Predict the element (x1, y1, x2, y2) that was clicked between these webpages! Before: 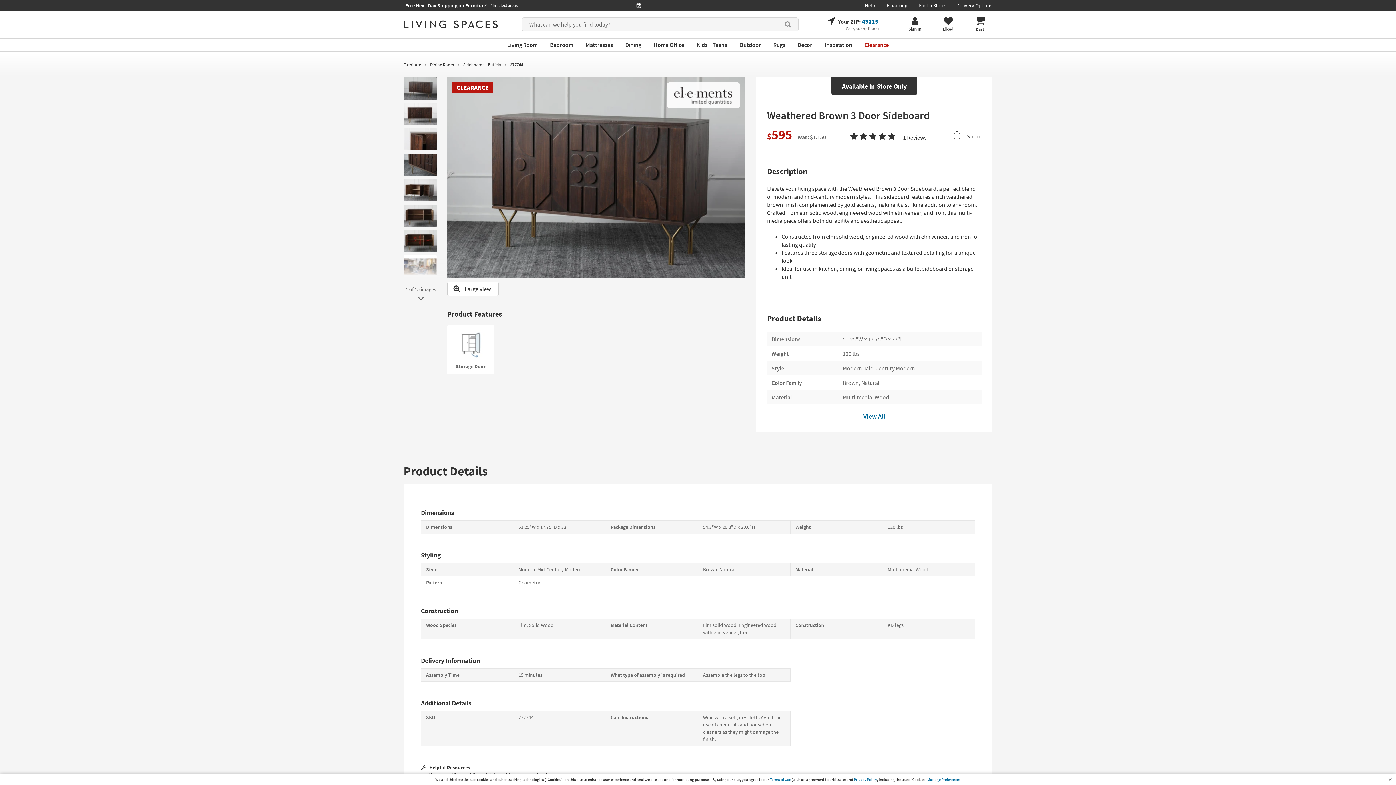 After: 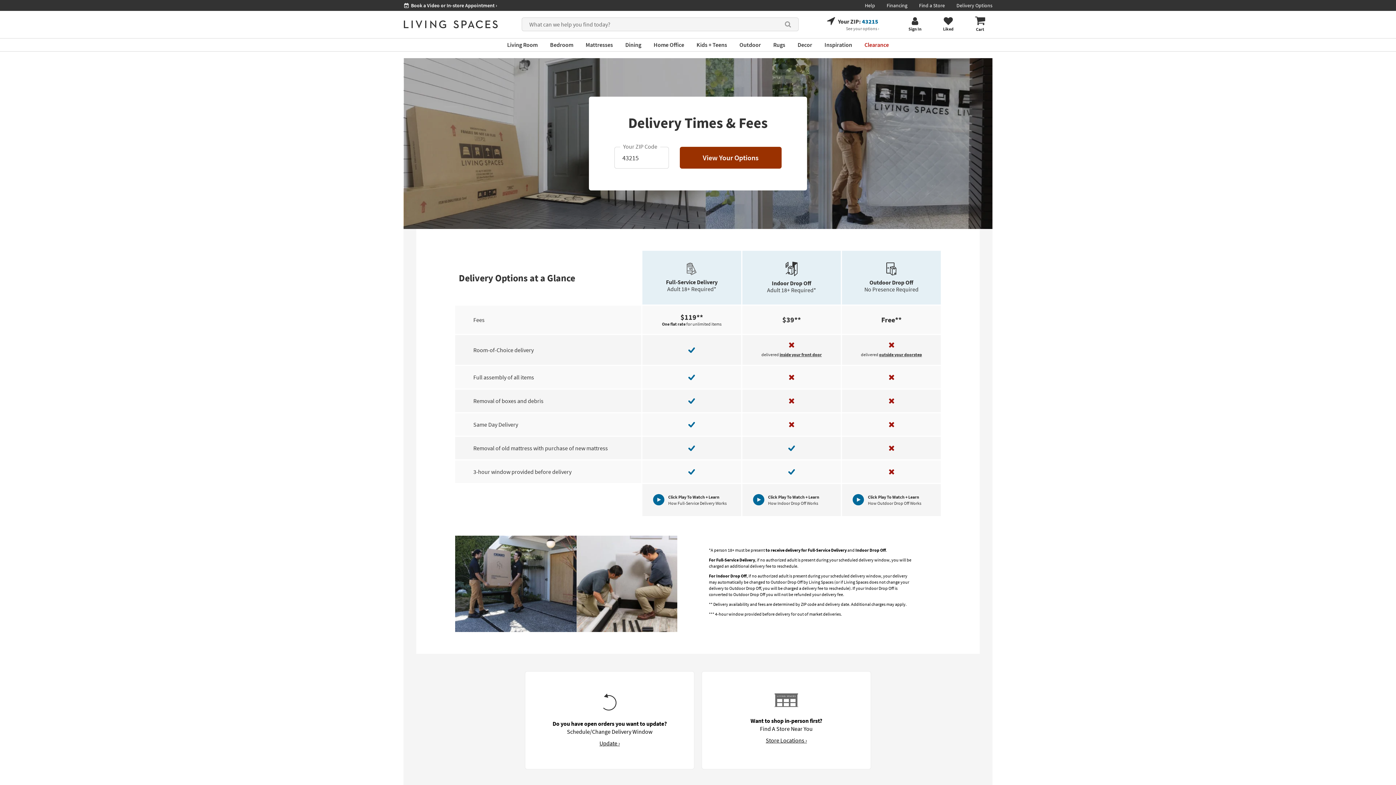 Action: label: See your options › bbox: (826, 26, 879, 30)